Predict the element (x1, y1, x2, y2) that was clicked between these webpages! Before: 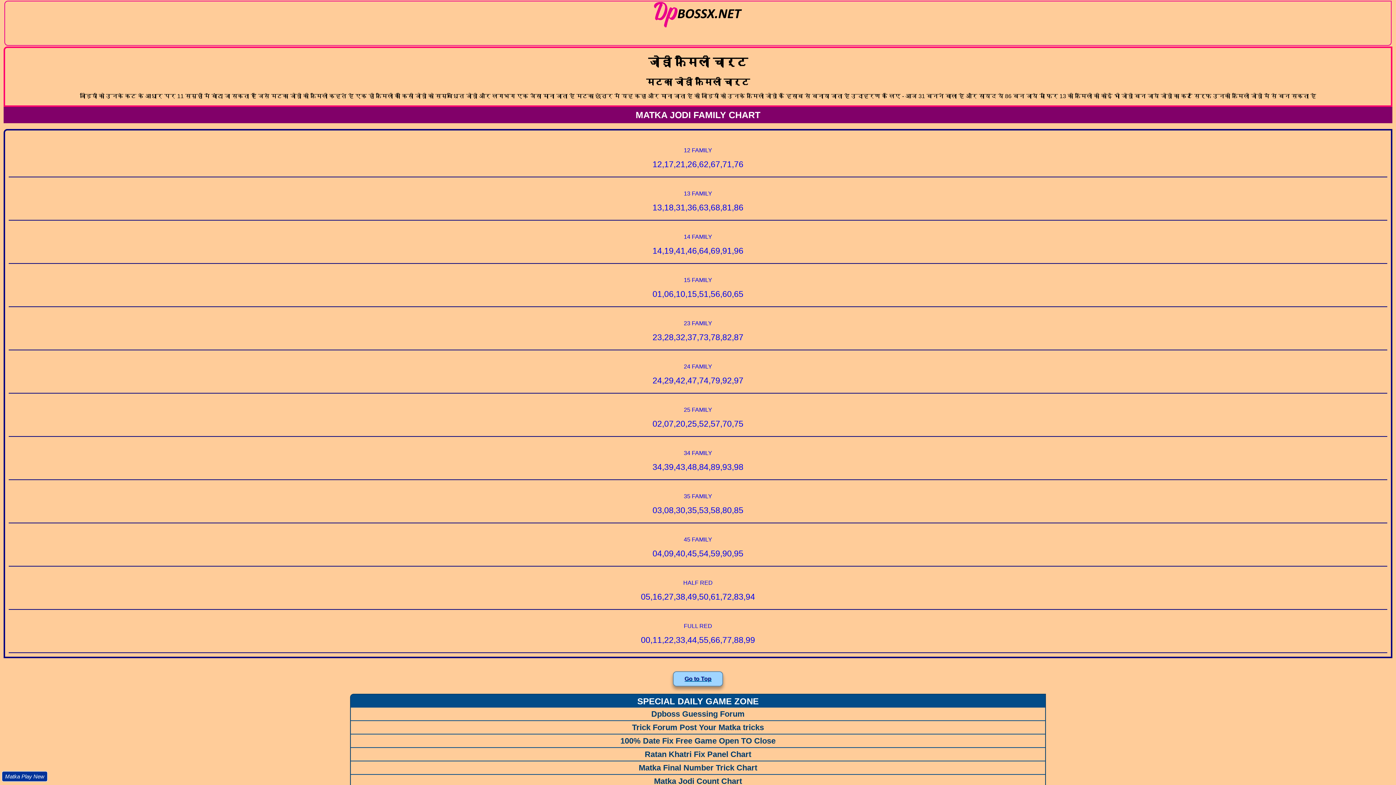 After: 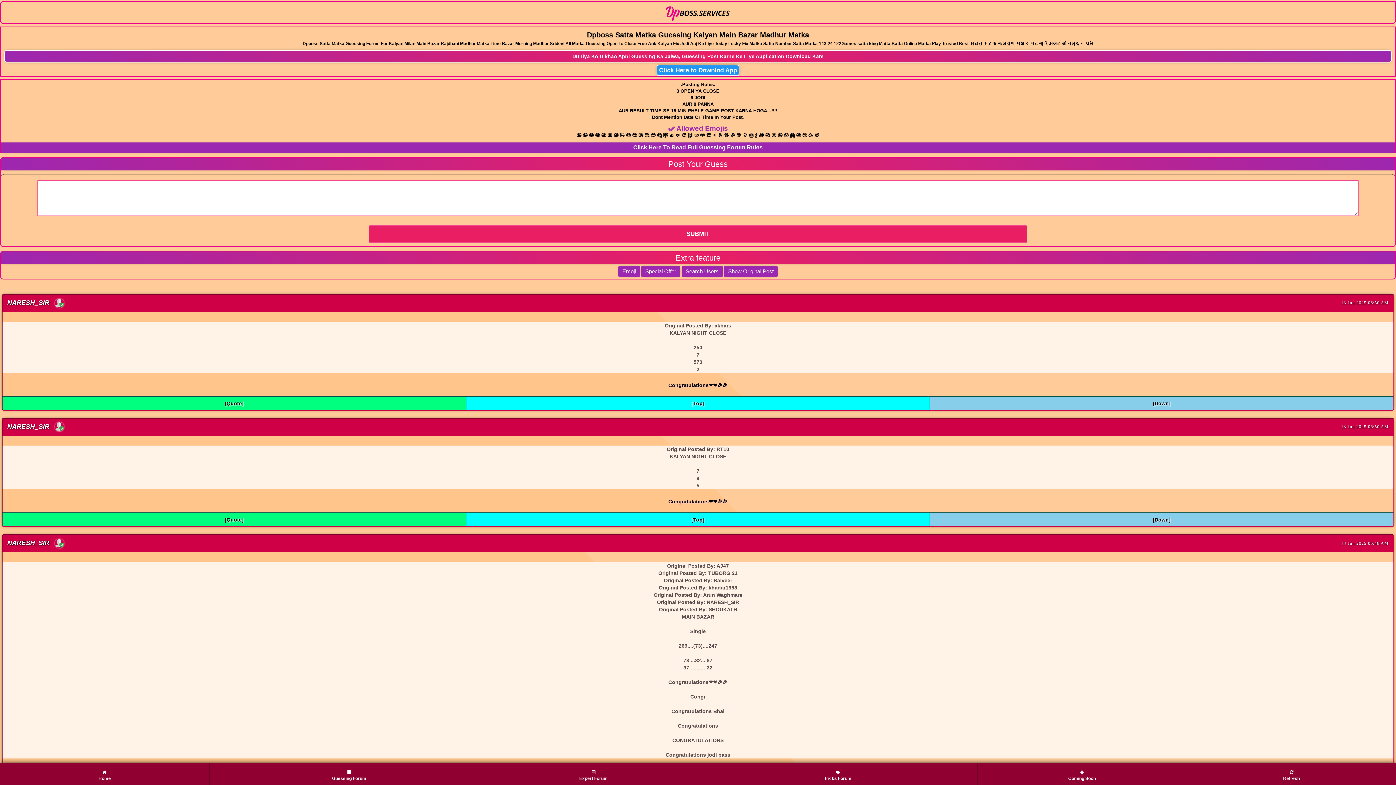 Action: label: Dpboss Guessing Forum bbox: (350, 707, 1045, 721)